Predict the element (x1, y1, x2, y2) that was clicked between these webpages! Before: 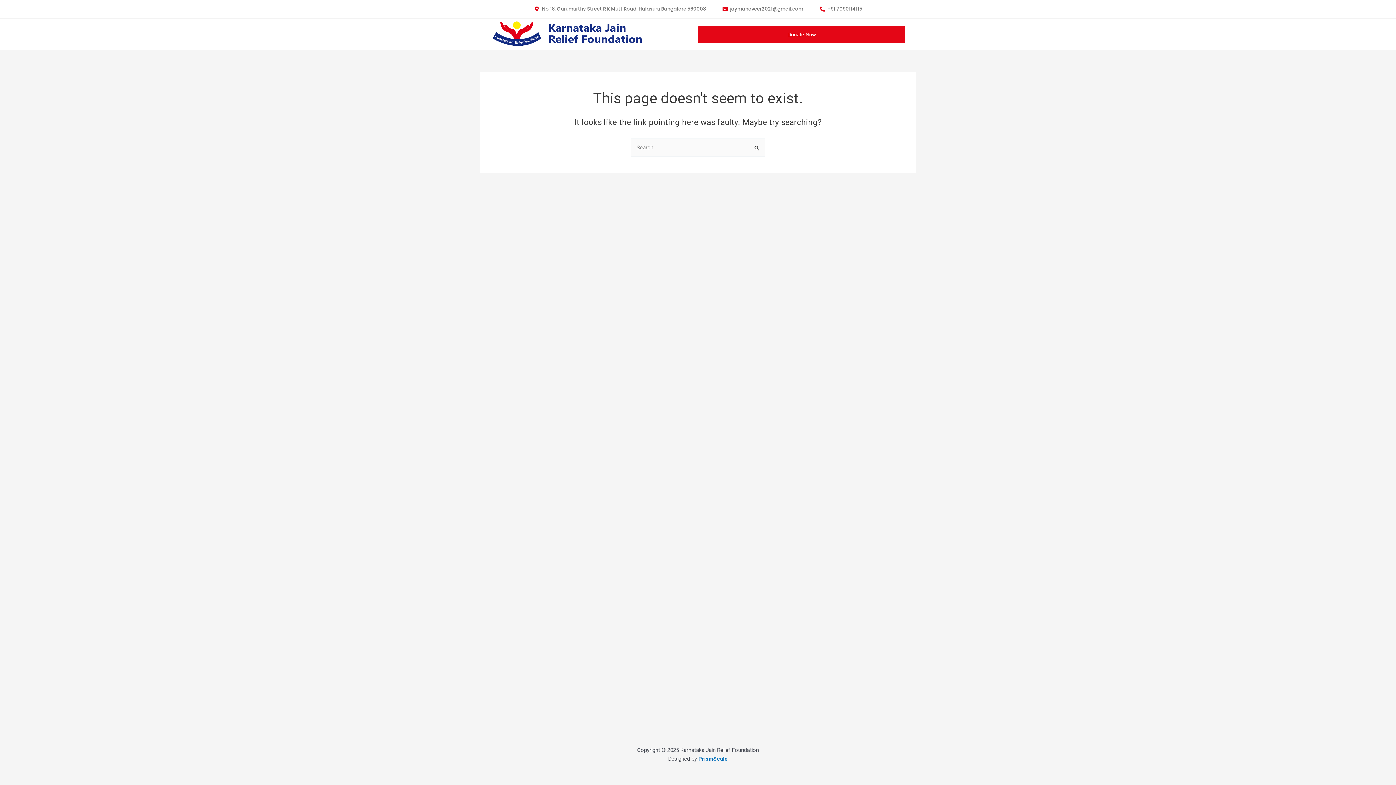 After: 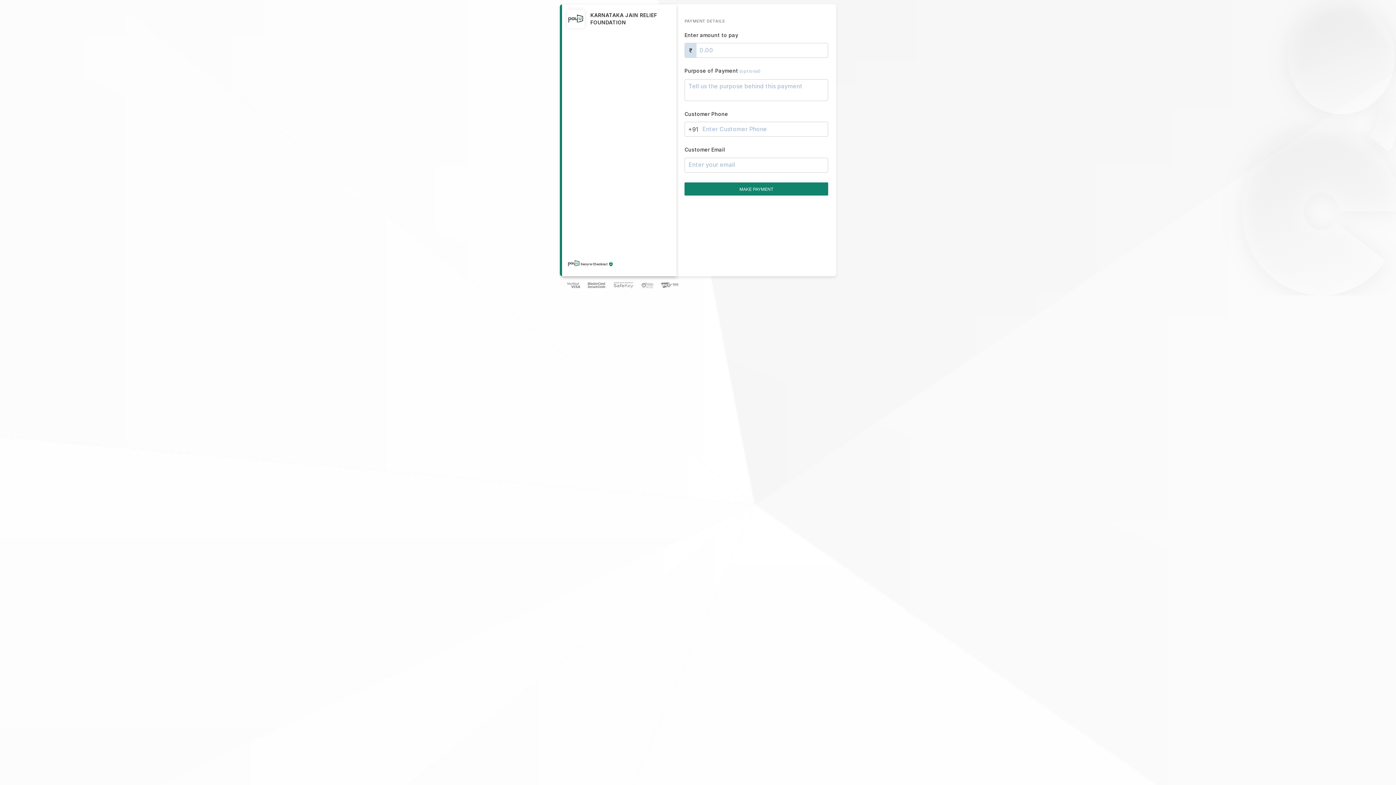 Action: label: Donate Now bbox: (698, 26, 905, 42)